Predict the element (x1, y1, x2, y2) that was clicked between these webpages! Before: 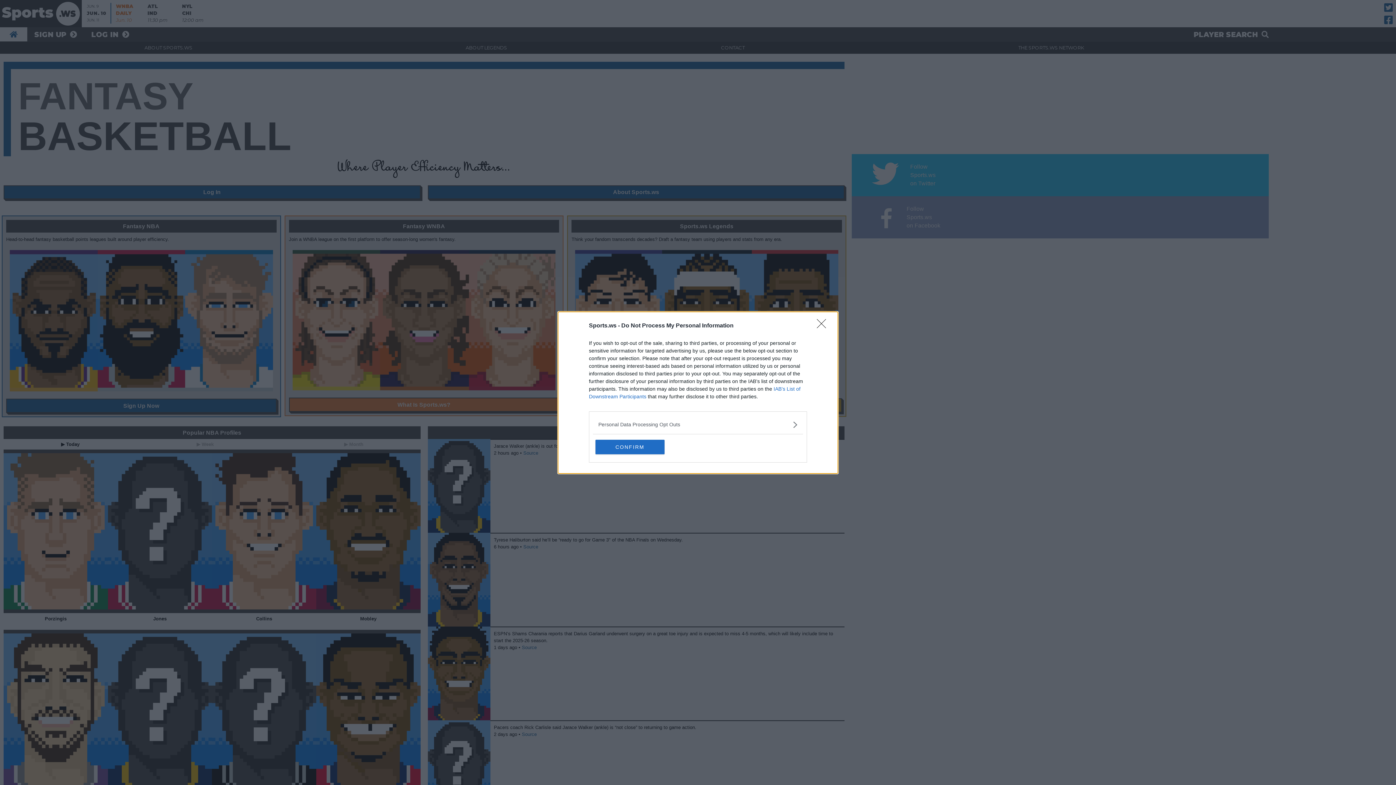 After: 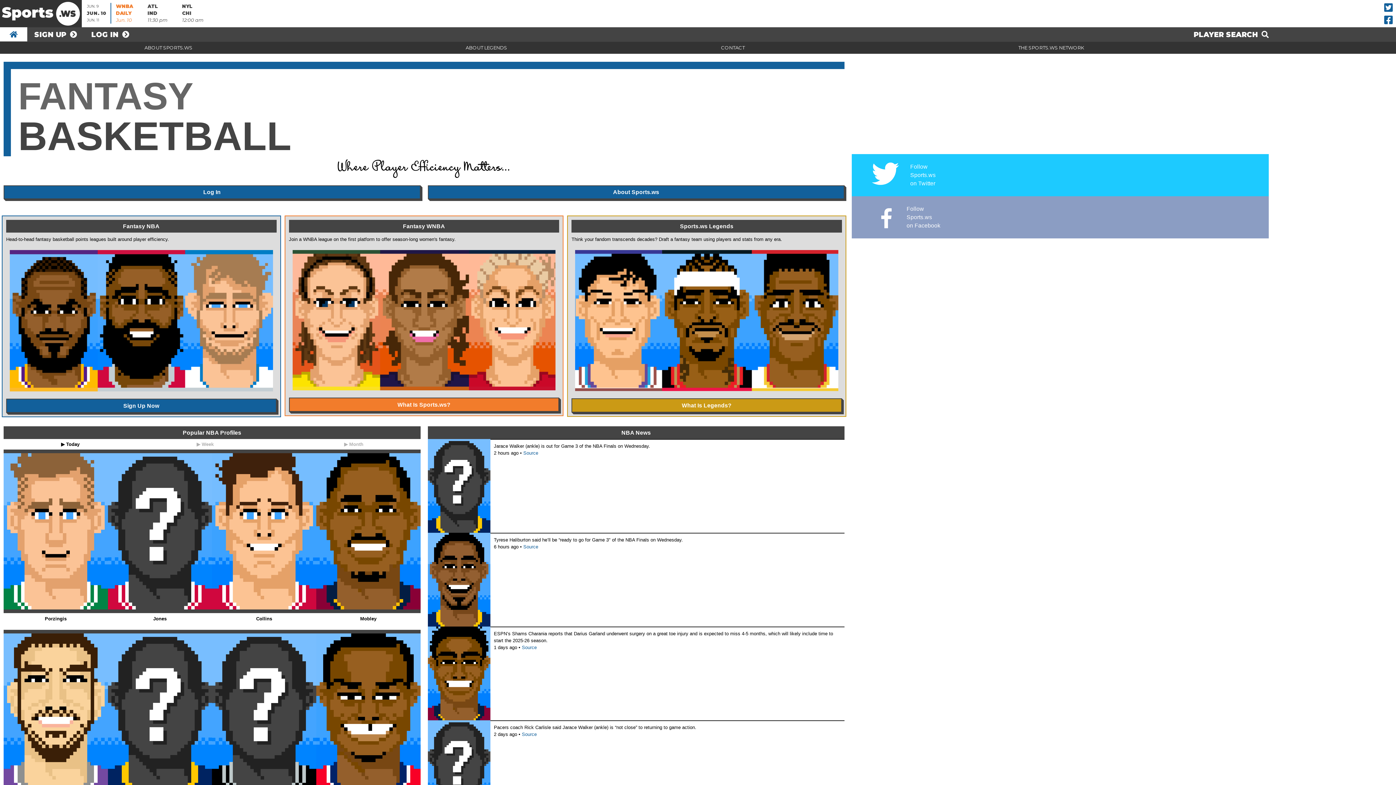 Action: label: CONFIRM bbox: (595, 439, 664, 454)